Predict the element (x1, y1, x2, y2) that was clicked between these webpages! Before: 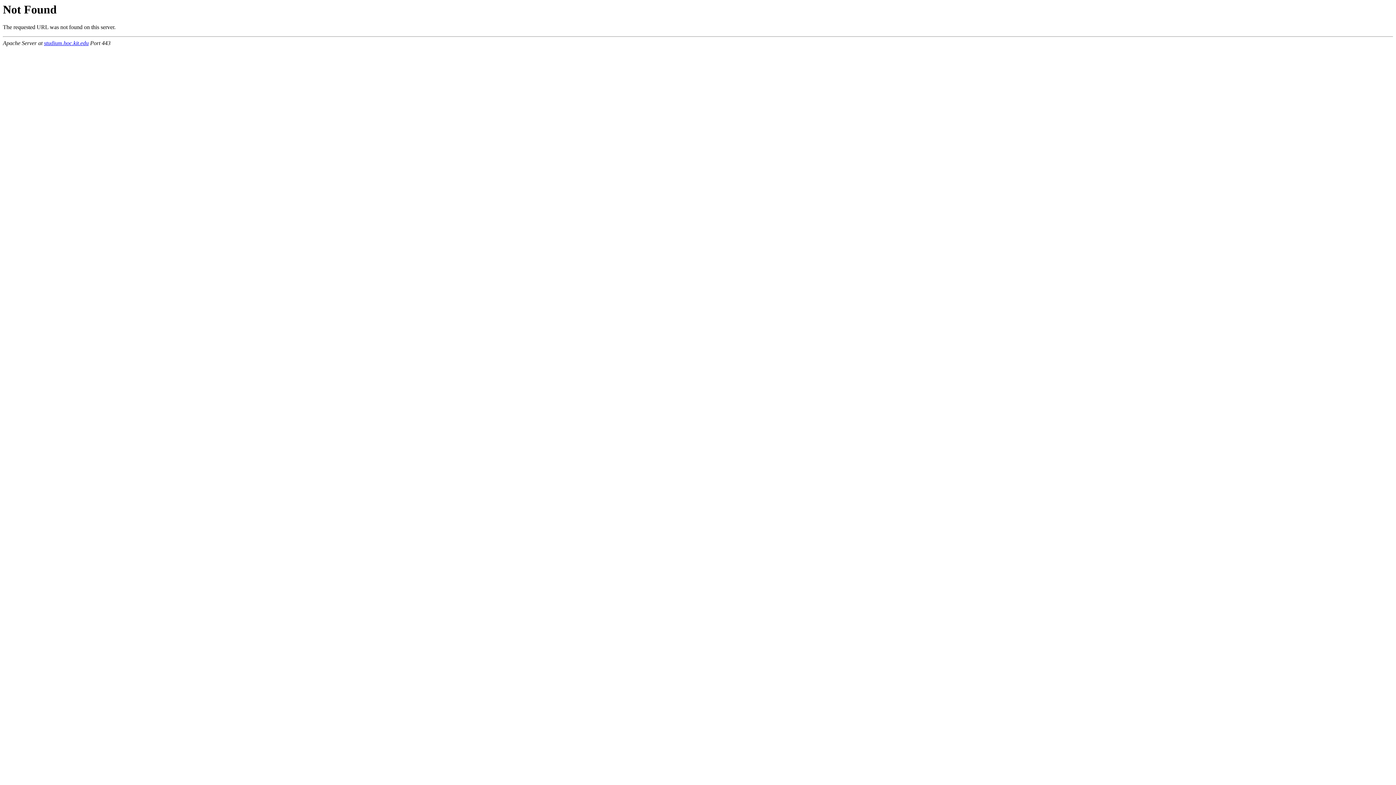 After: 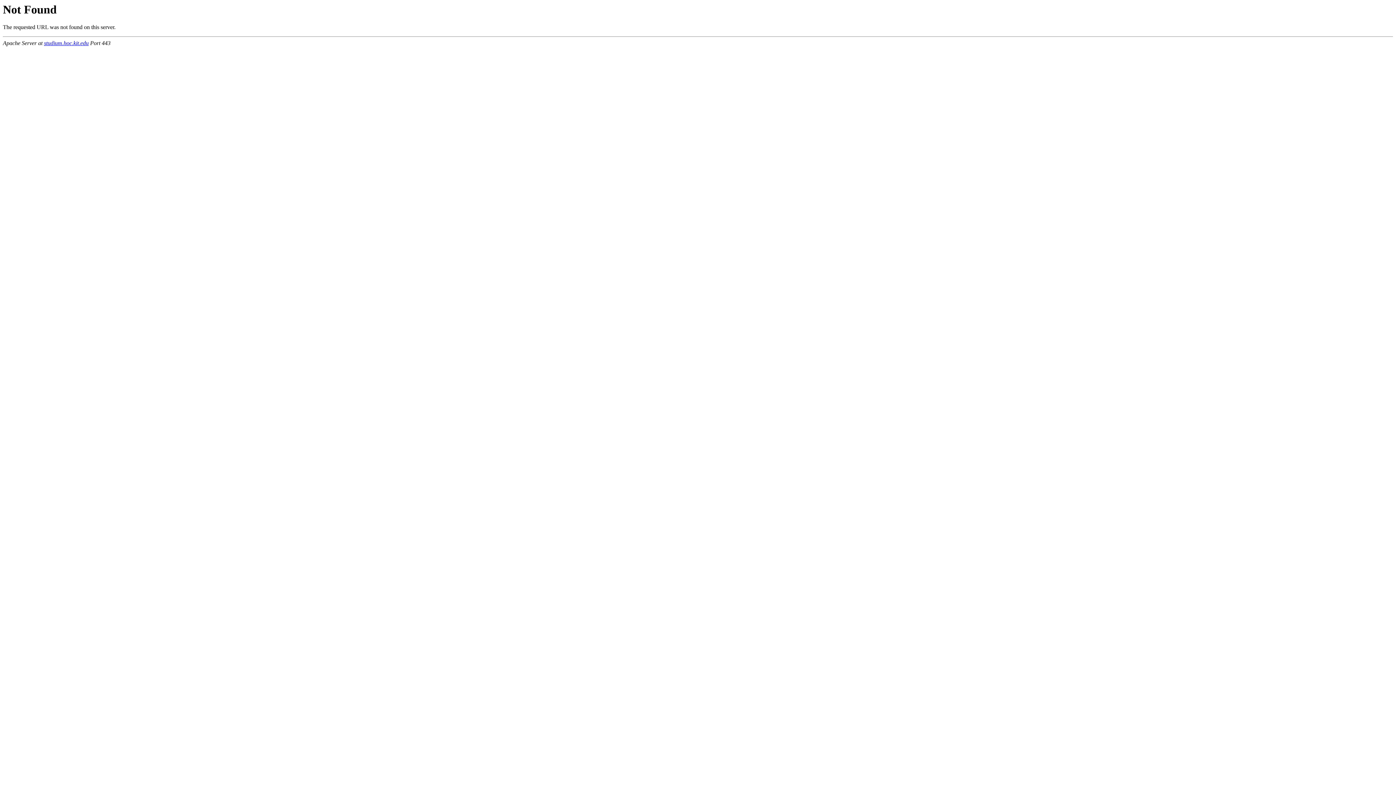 Action: bbox: (44, 40, 88, 46) label: studium.hoc.kit.edu